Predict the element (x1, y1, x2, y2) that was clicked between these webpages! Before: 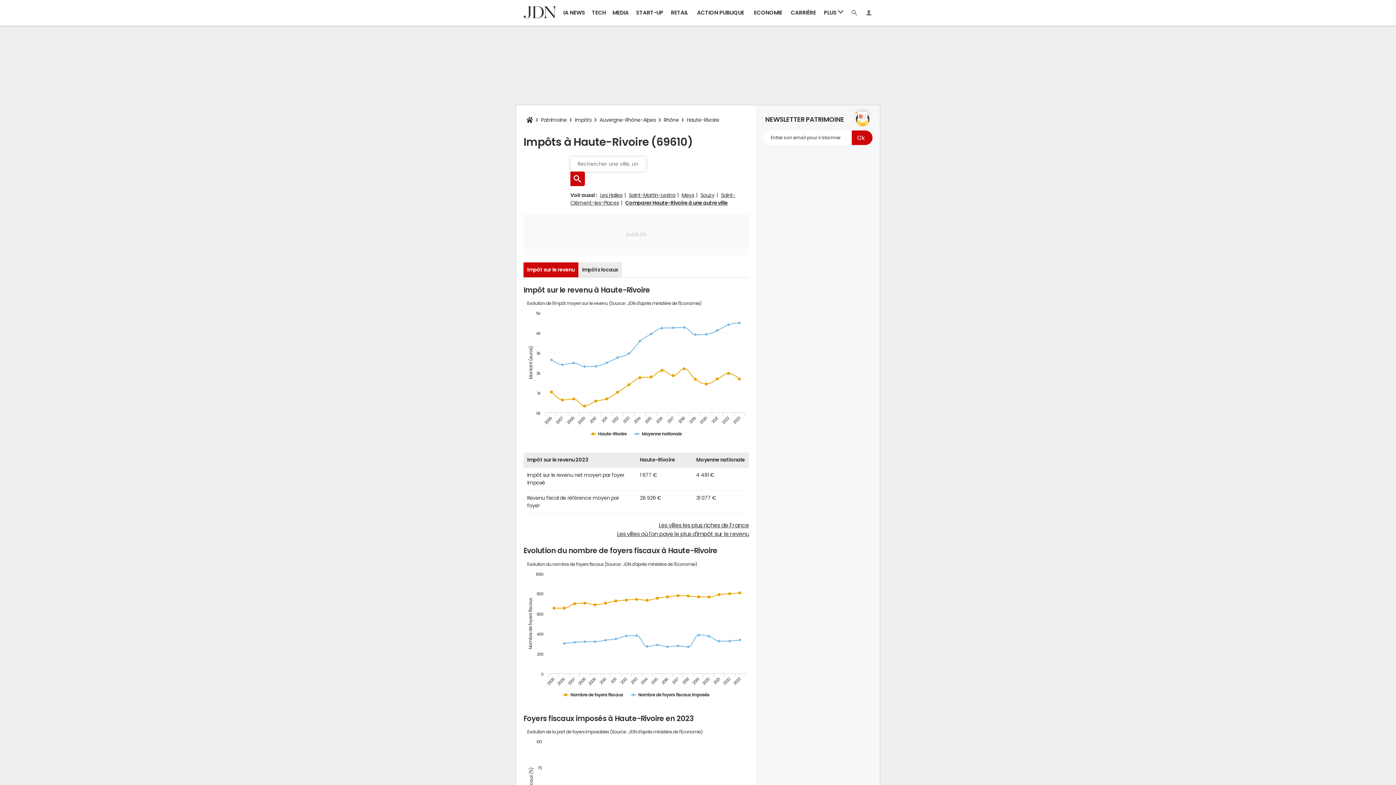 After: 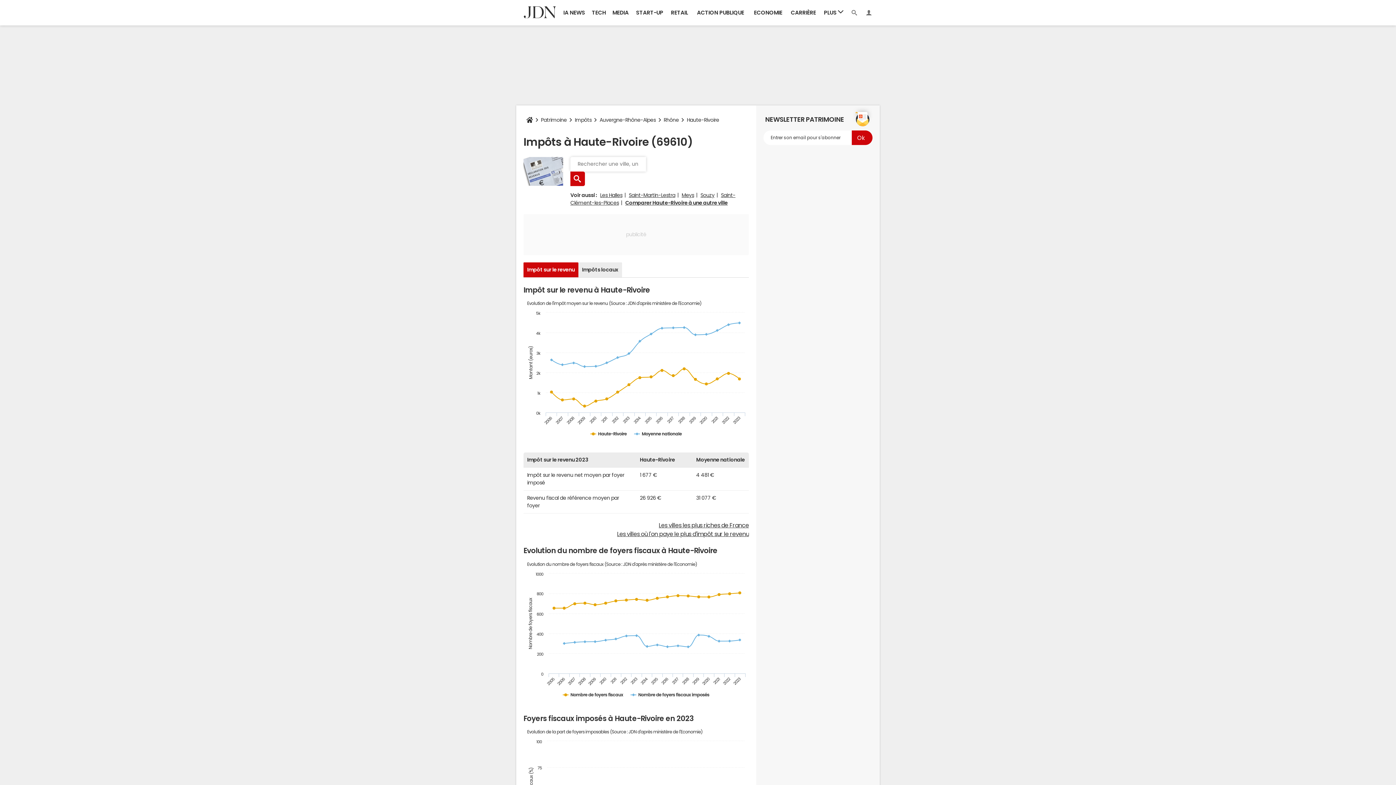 Action: bbox: (684, 112, 722, 127) label: Haute-Rivoire